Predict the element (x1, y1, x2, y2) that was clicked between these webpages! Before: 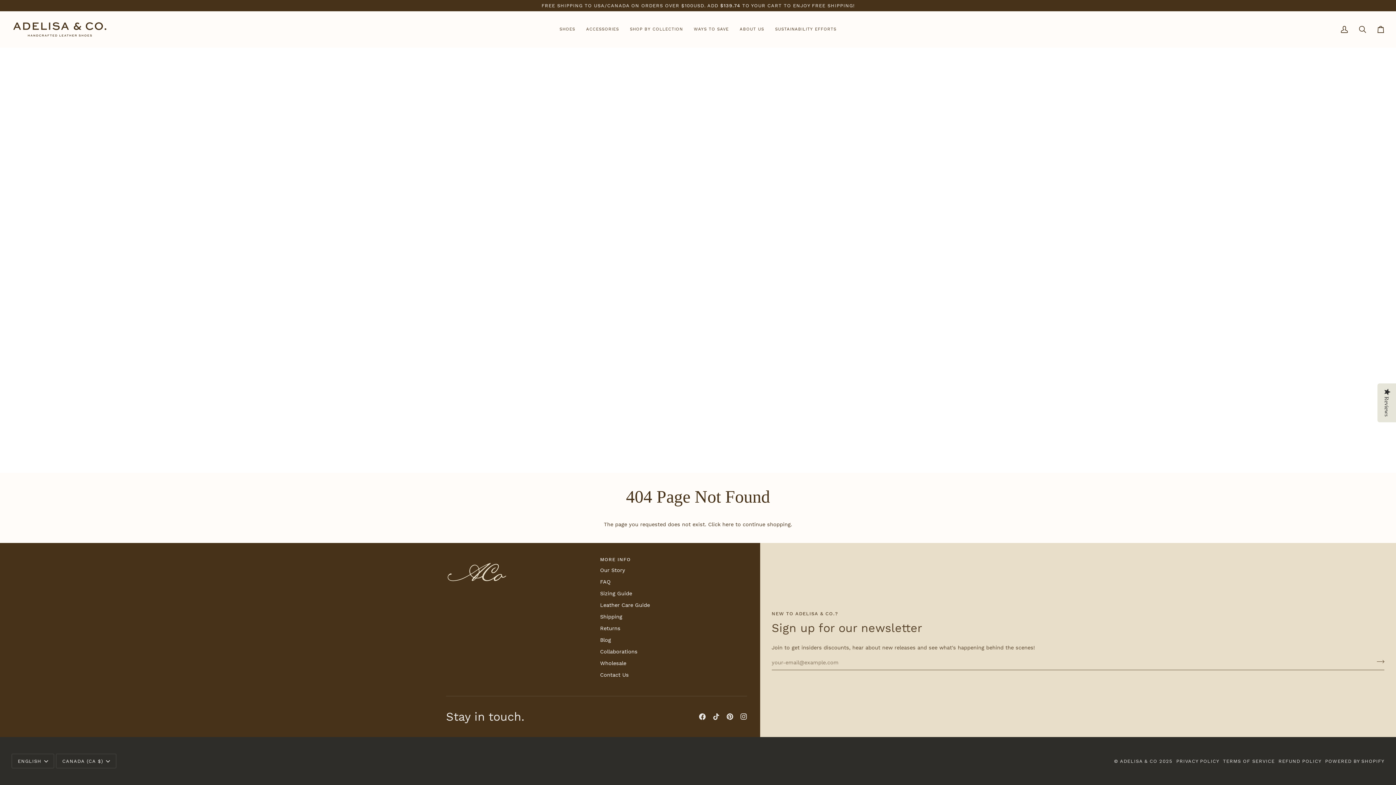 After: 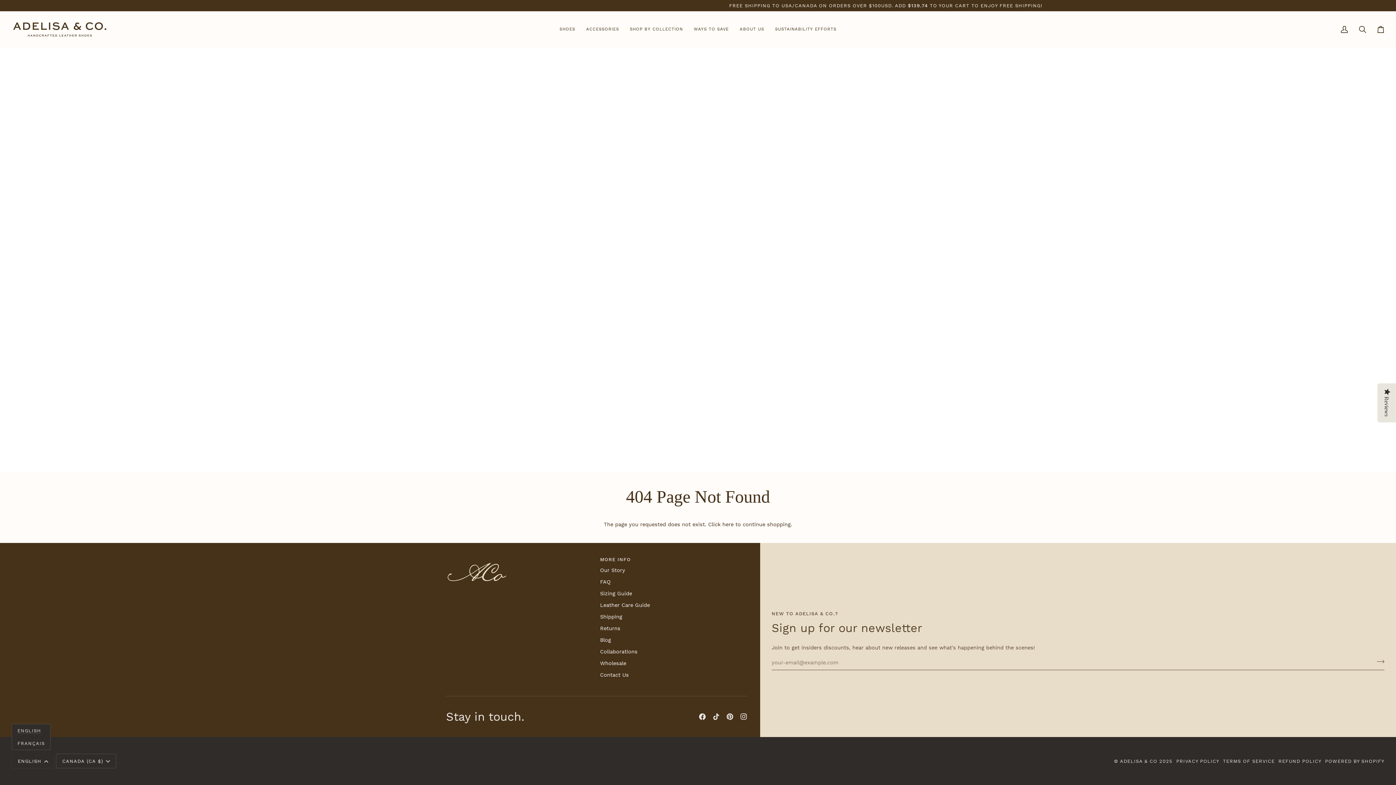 Action: label: ENGLISH bbox: (11, 754, 54, 768)